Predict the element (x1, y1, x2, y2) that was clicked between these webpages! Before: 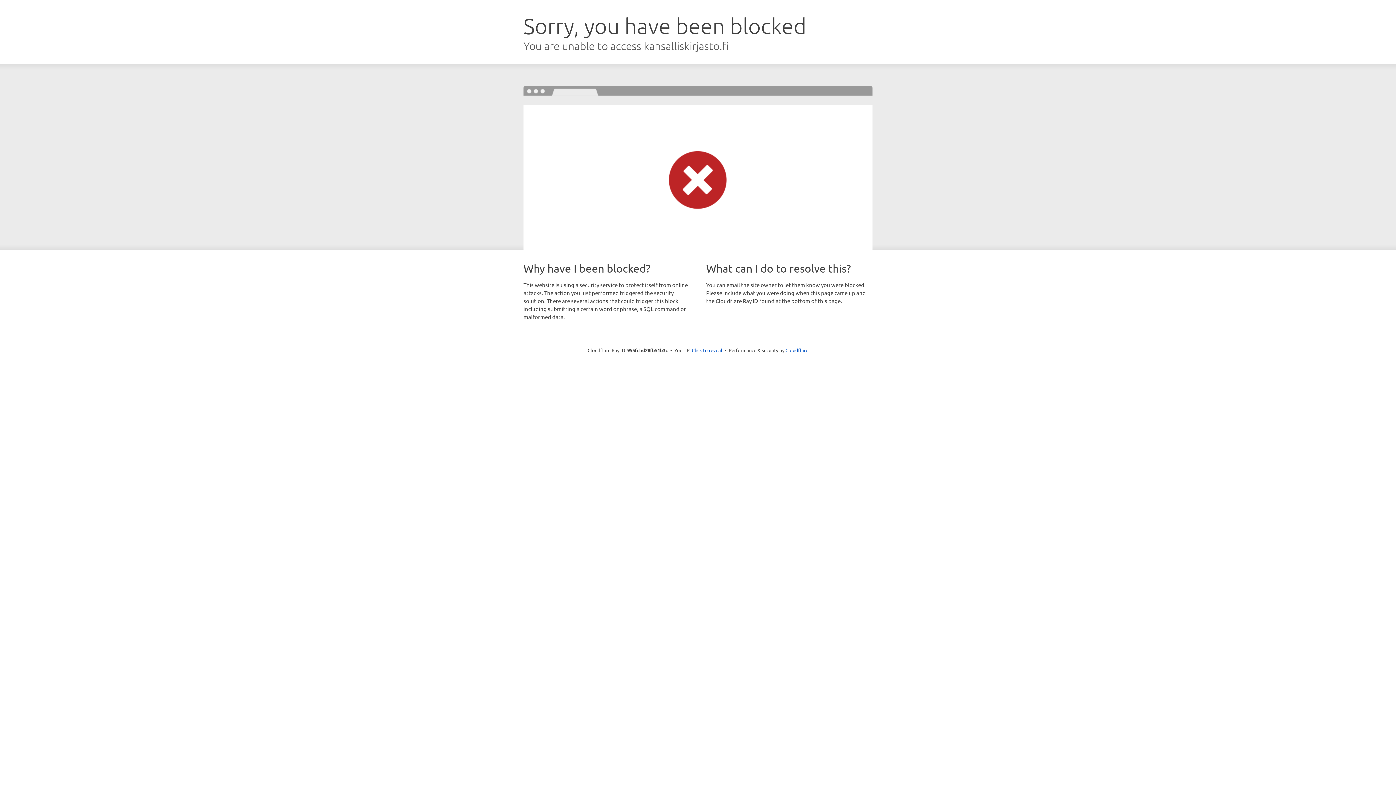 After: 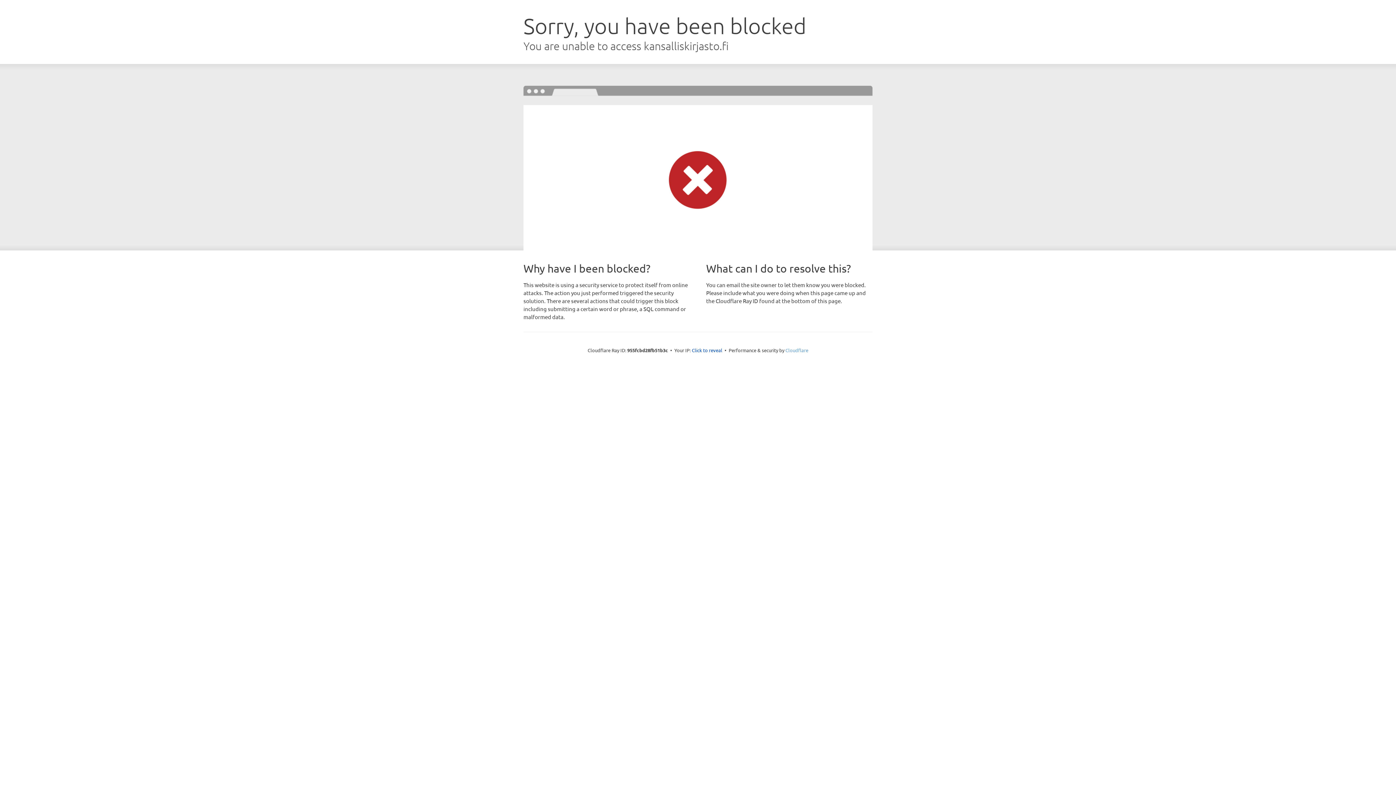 Action: bbox: (785, 347, 808, 353) label: Cloudflare